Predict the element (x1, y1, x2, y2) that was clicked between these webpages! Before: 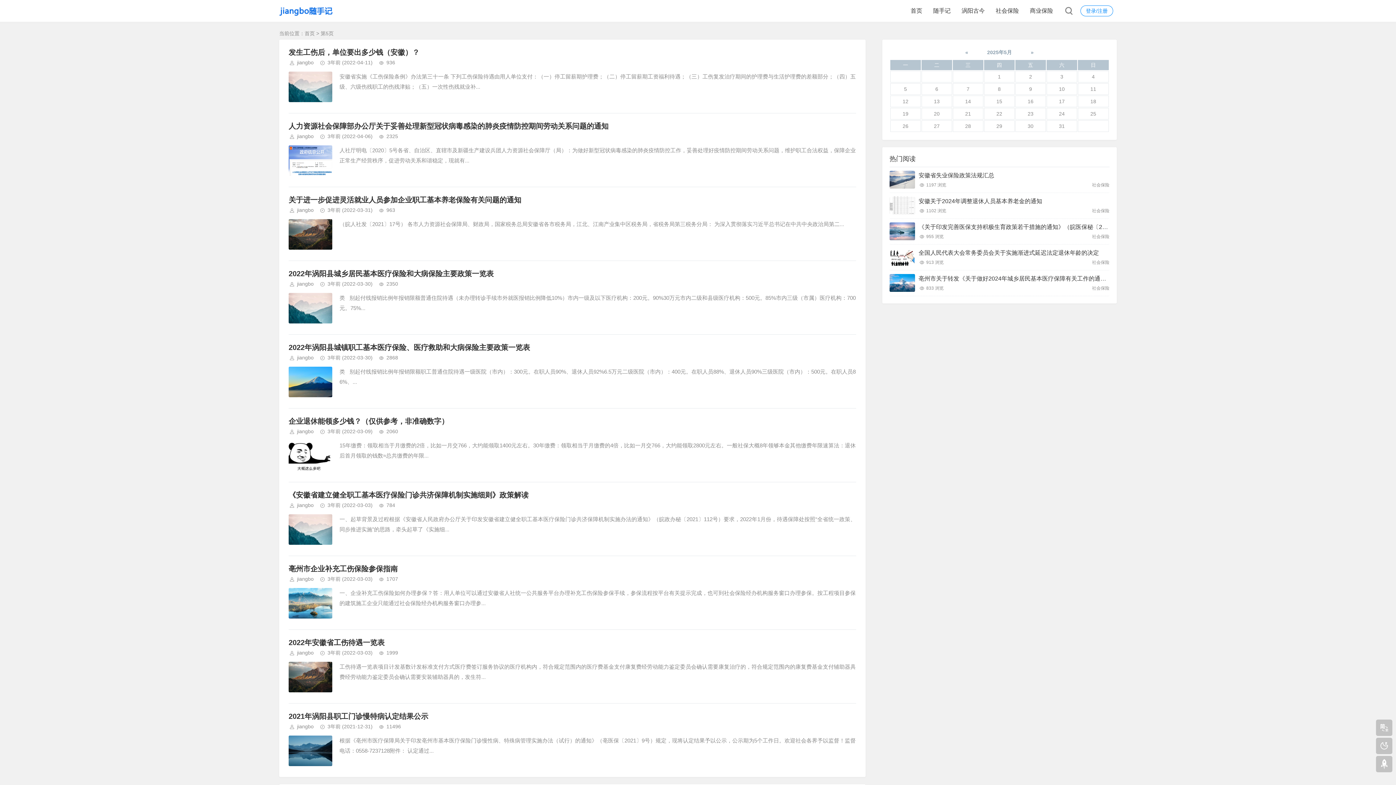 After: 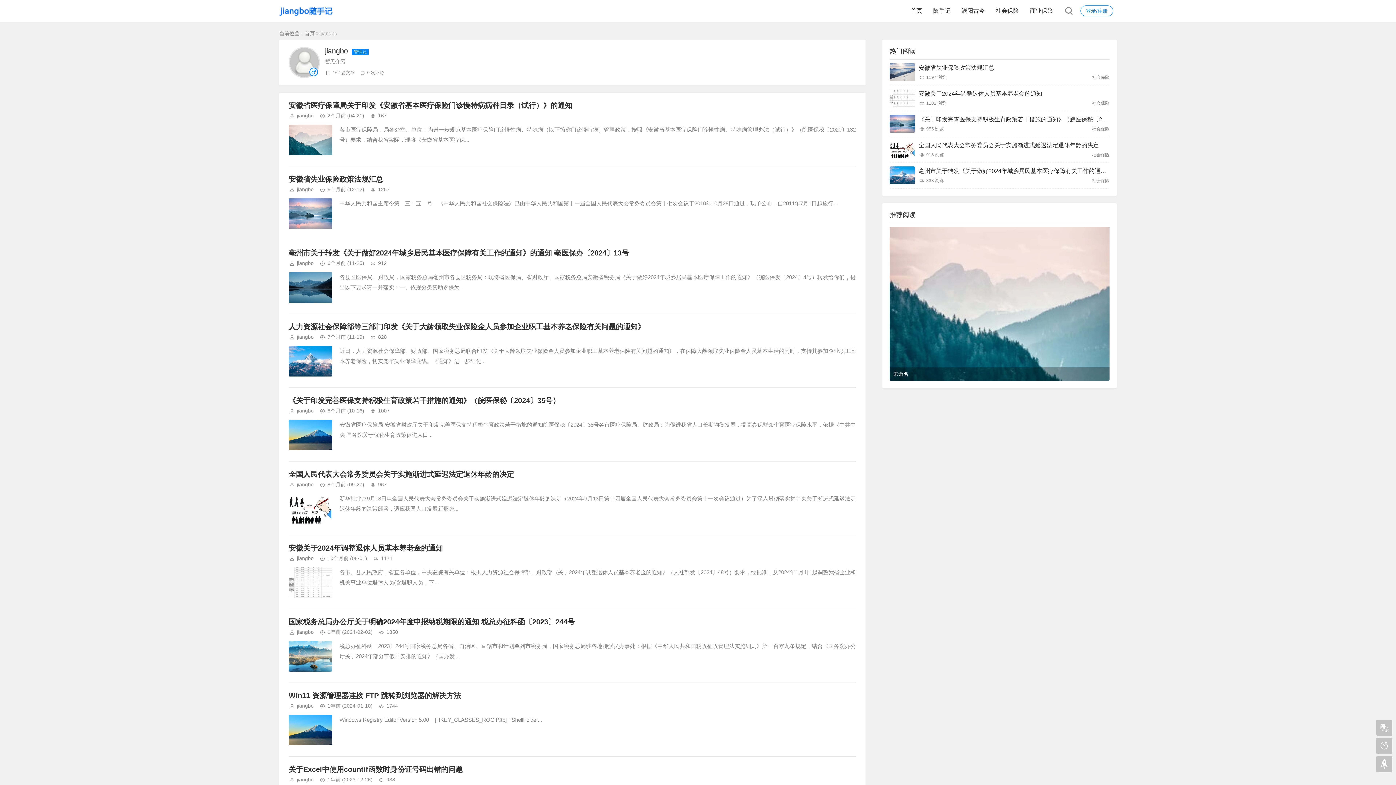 Action: label: jiangbo bbox: (297, 428, 313, 434)